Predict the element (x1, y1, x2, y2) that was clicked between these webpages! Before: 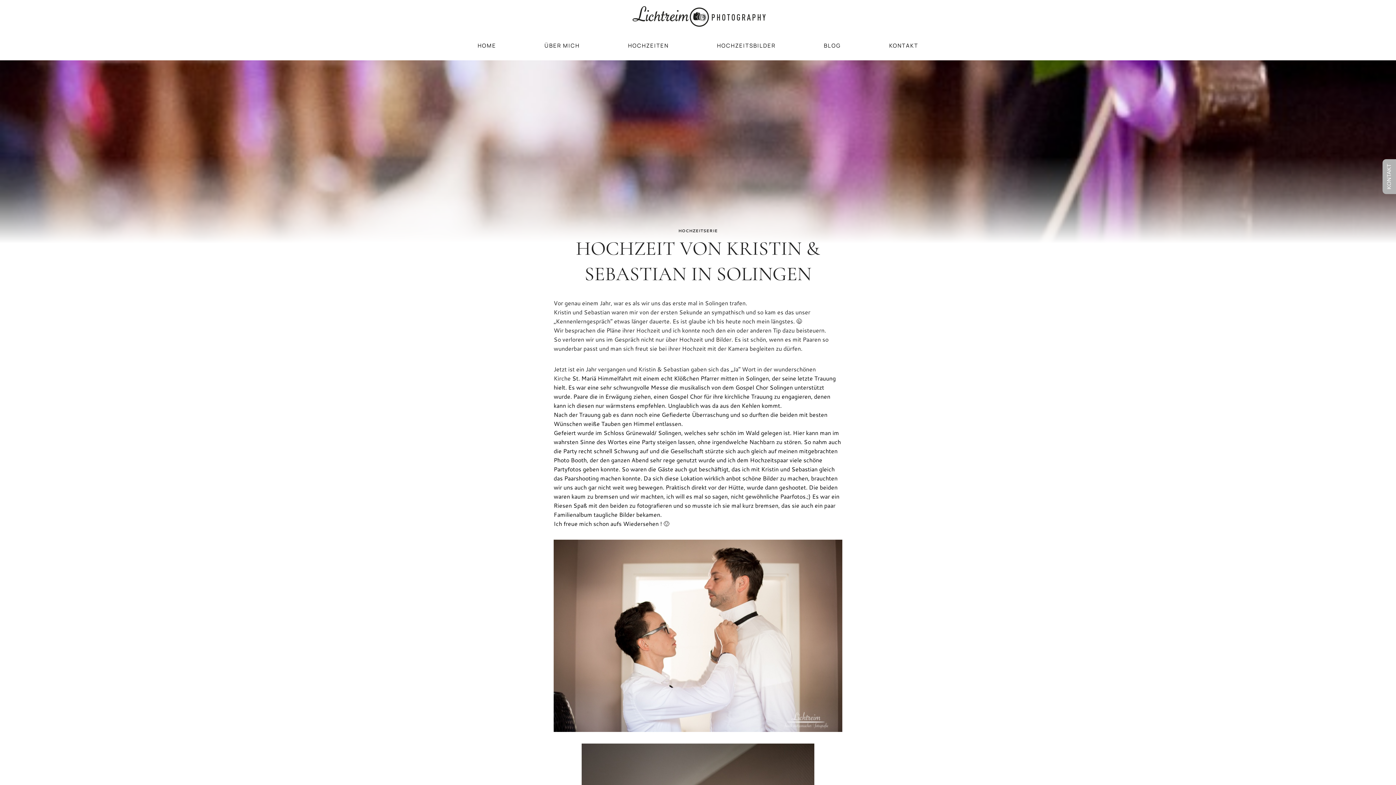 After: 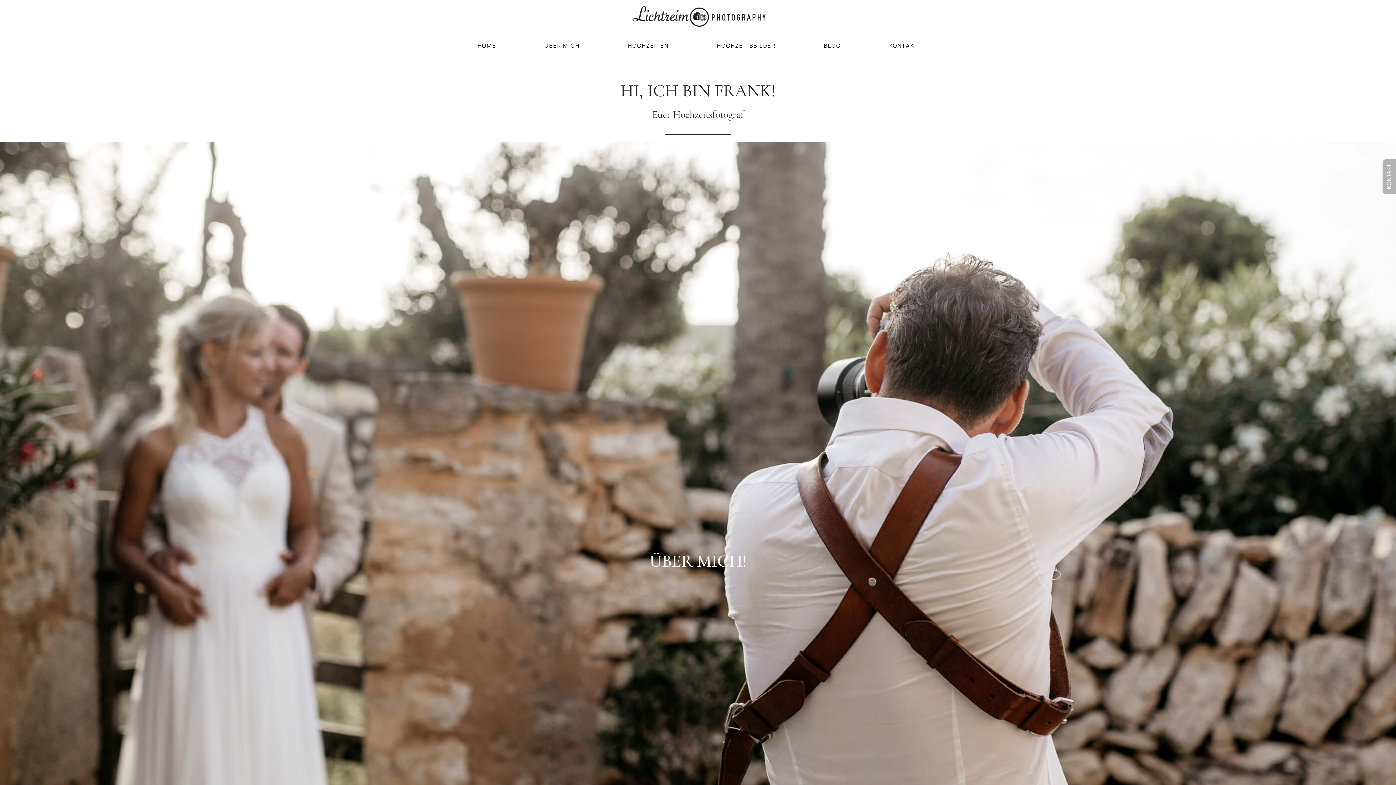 Action: bbox: (539, 41, 585, 50) label: ÜBER MICH